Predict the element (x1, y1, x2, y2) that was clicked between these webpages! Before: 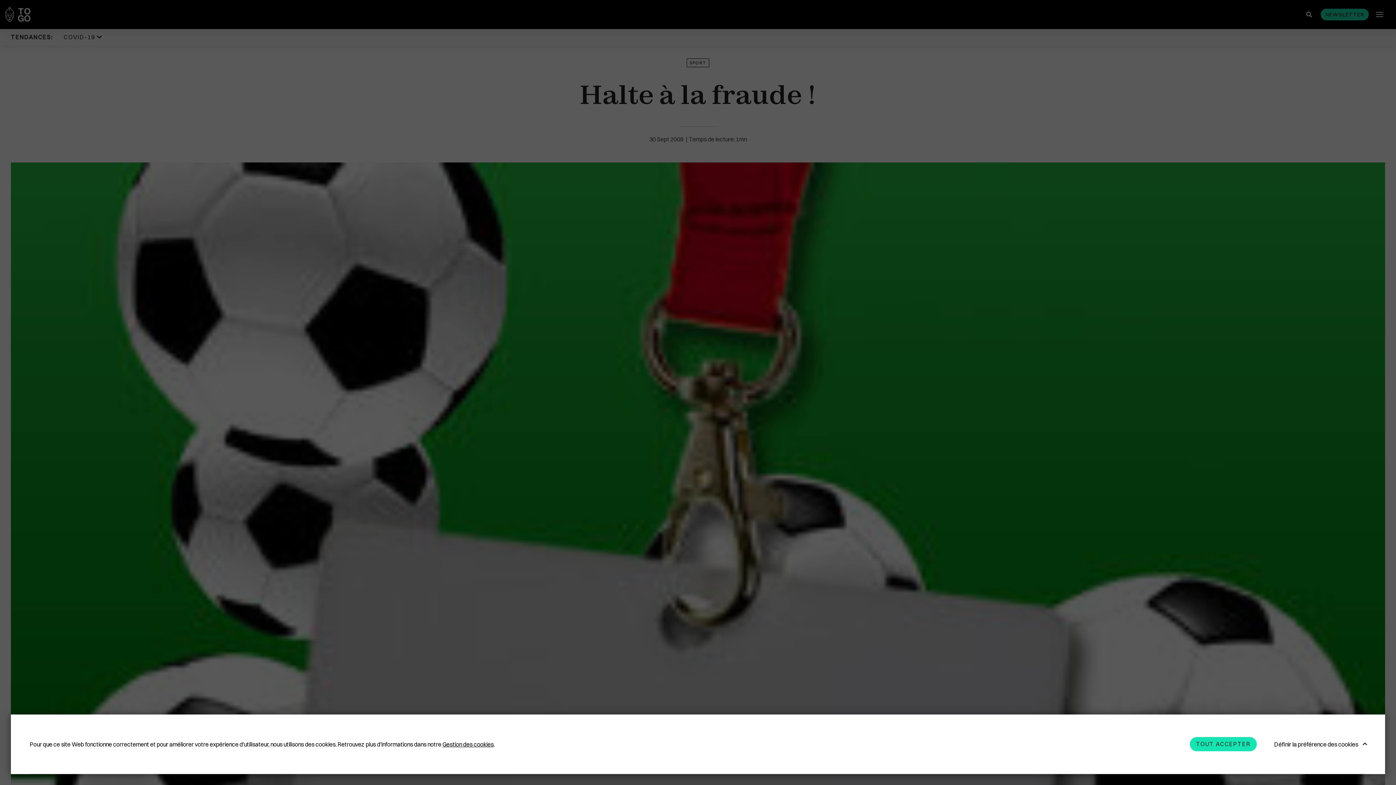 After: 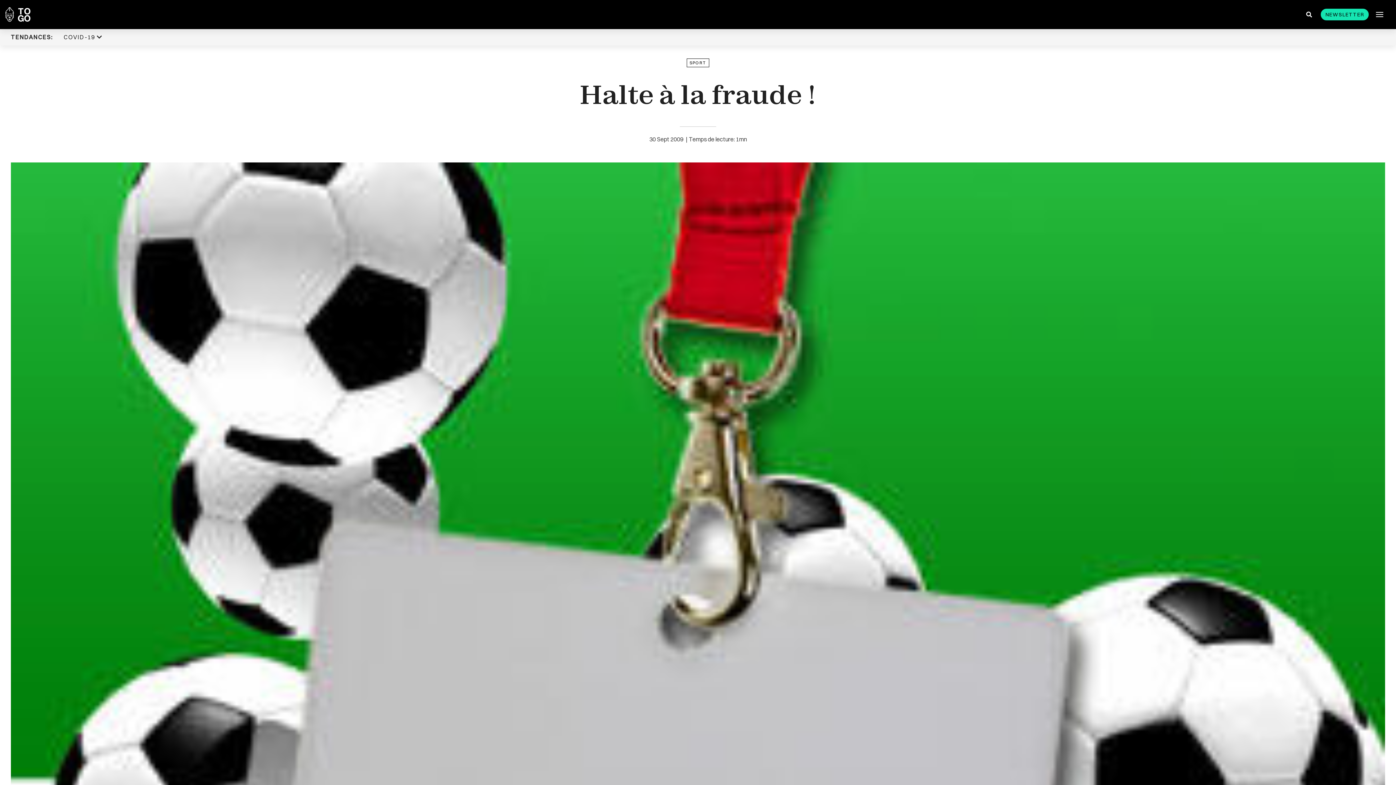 Action: bbox: (1190, 737, 1257, 751) label: TOUT ACCEPTER